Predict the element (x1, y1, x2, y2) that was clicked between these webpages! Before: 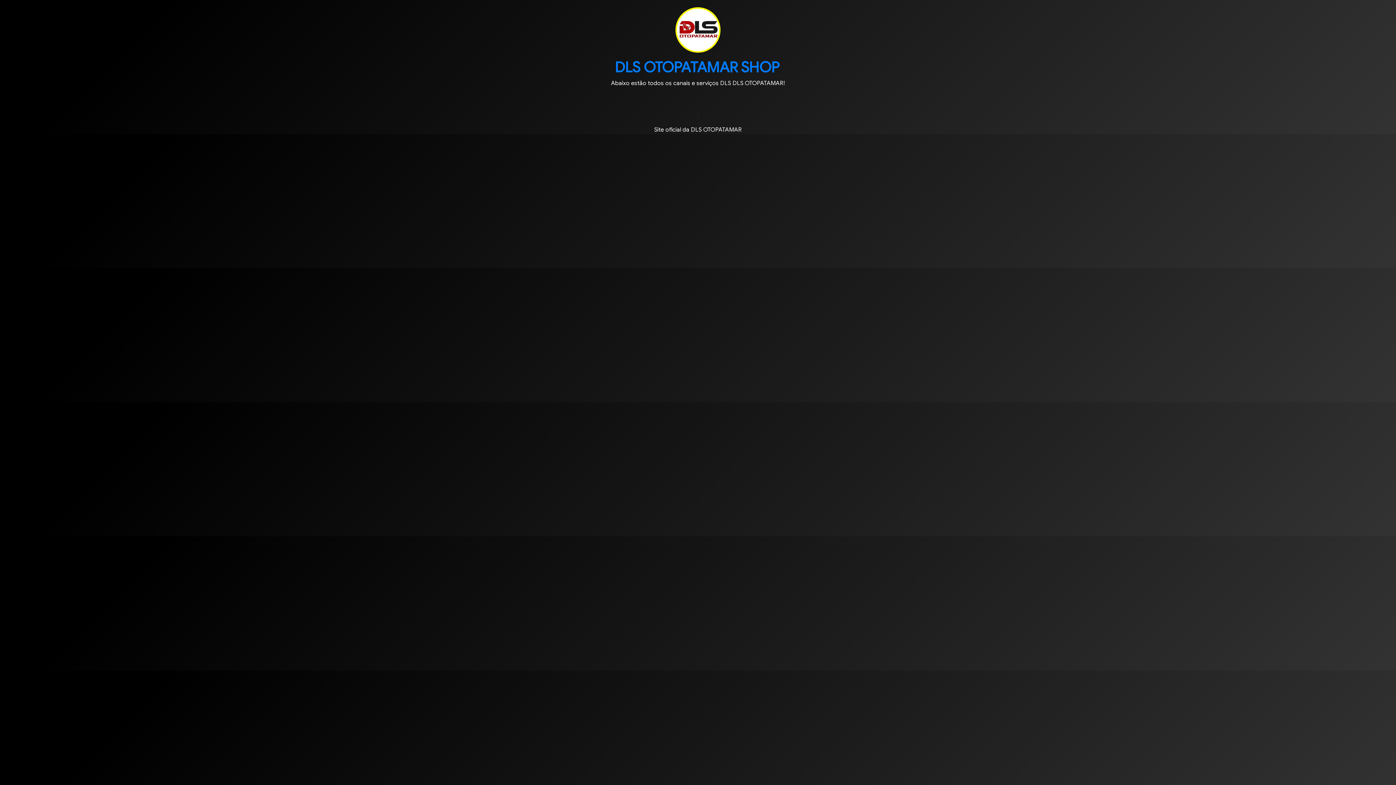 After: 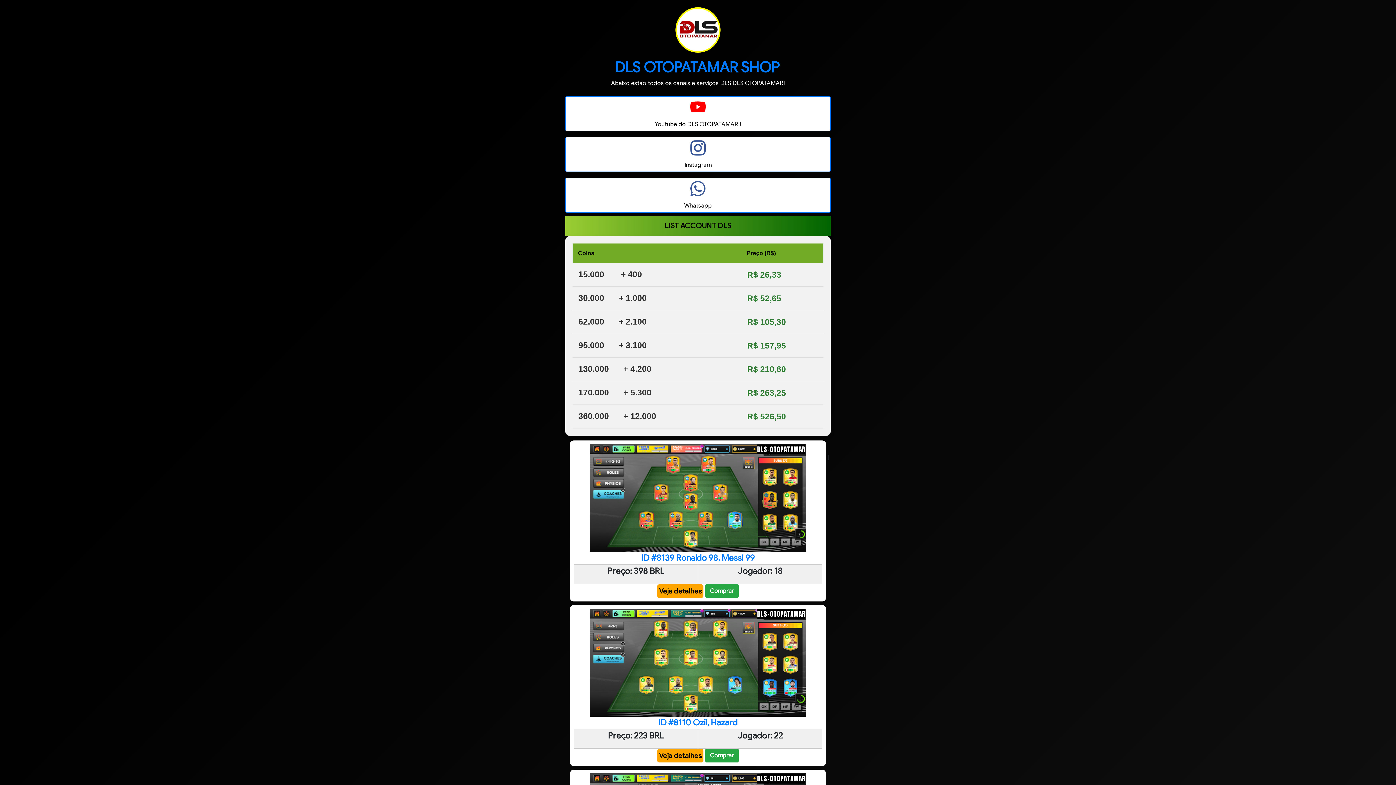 Action: bbox: (654, 126, 742, 133) label: Site oficial da DLS OTOPATAMAR